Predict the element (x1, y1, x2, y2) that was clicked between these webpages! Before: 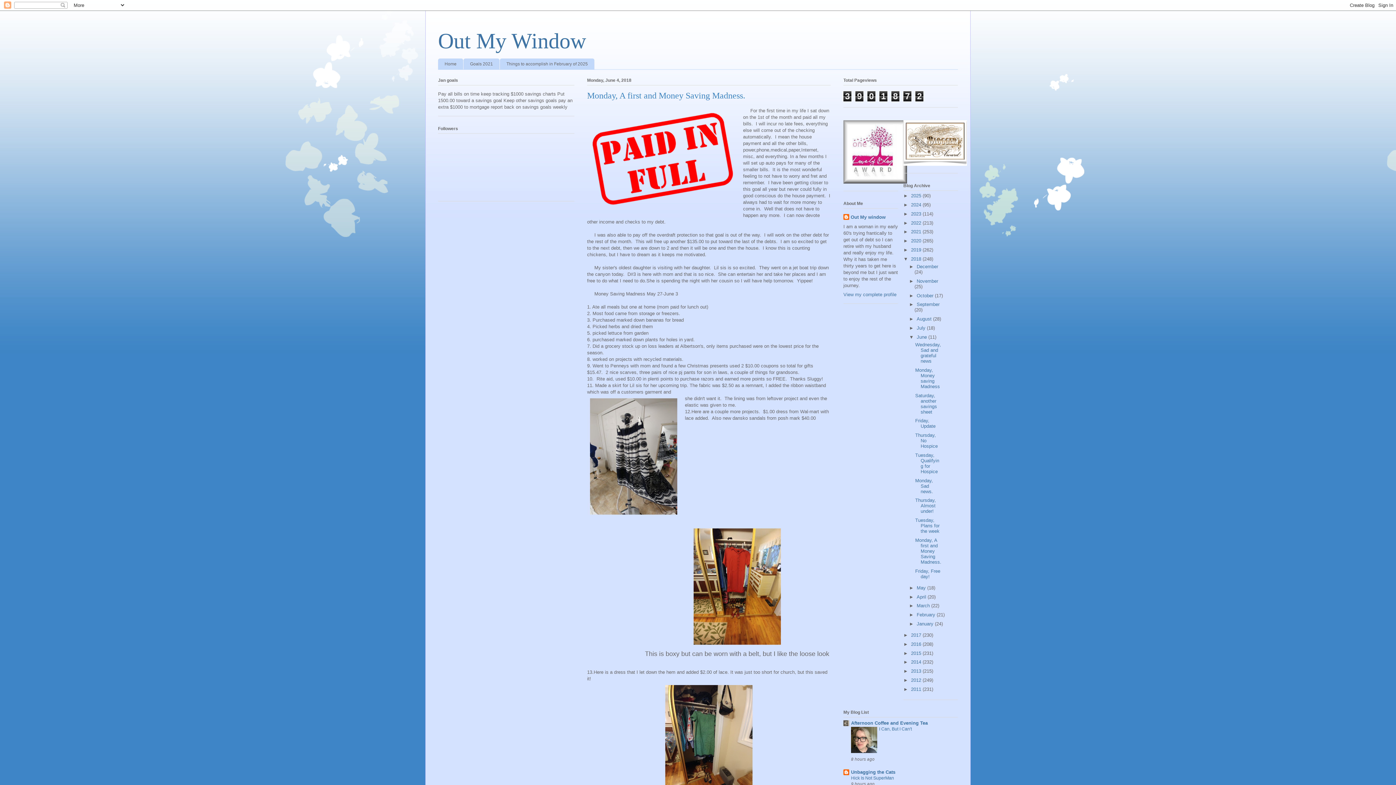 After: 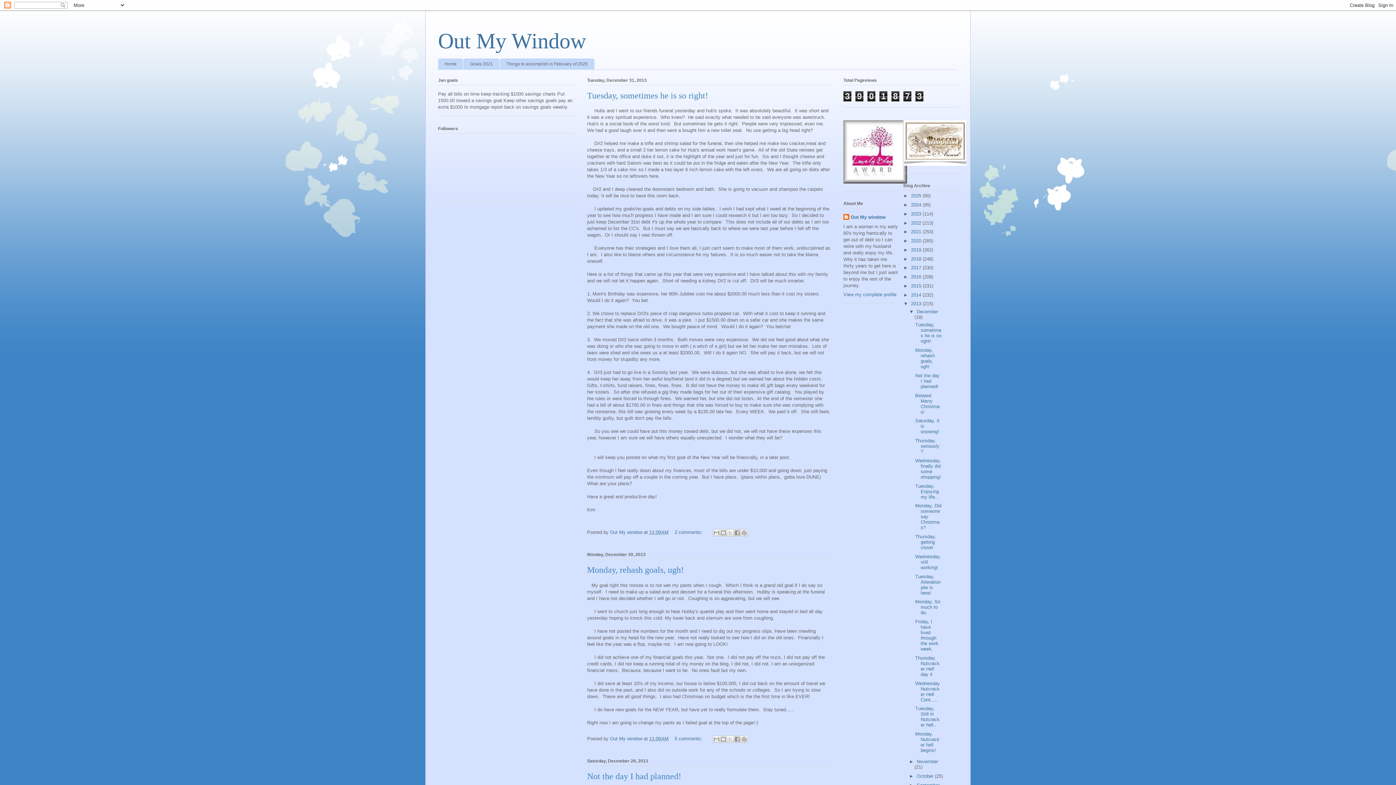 Action: bbox: (911, 668, 922, 674) label: 2013 